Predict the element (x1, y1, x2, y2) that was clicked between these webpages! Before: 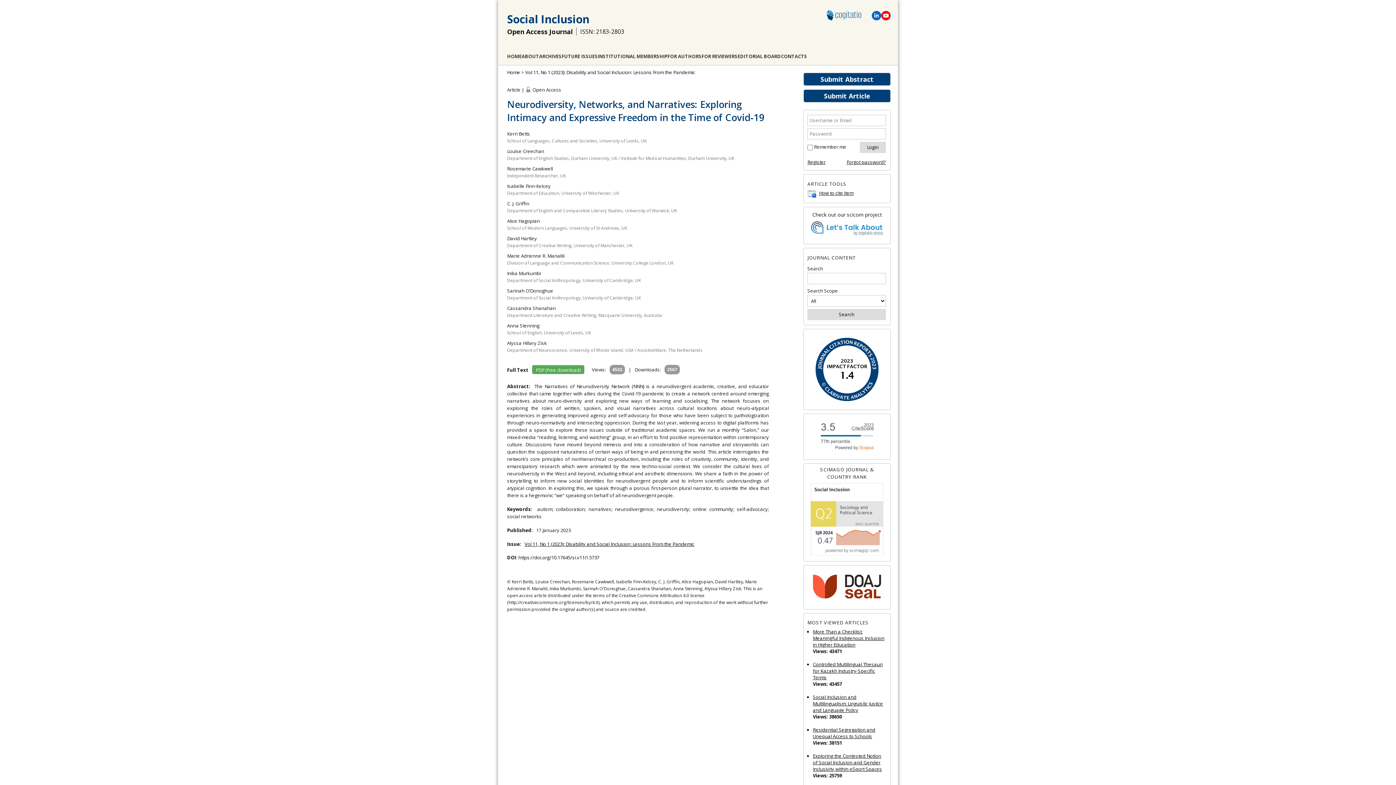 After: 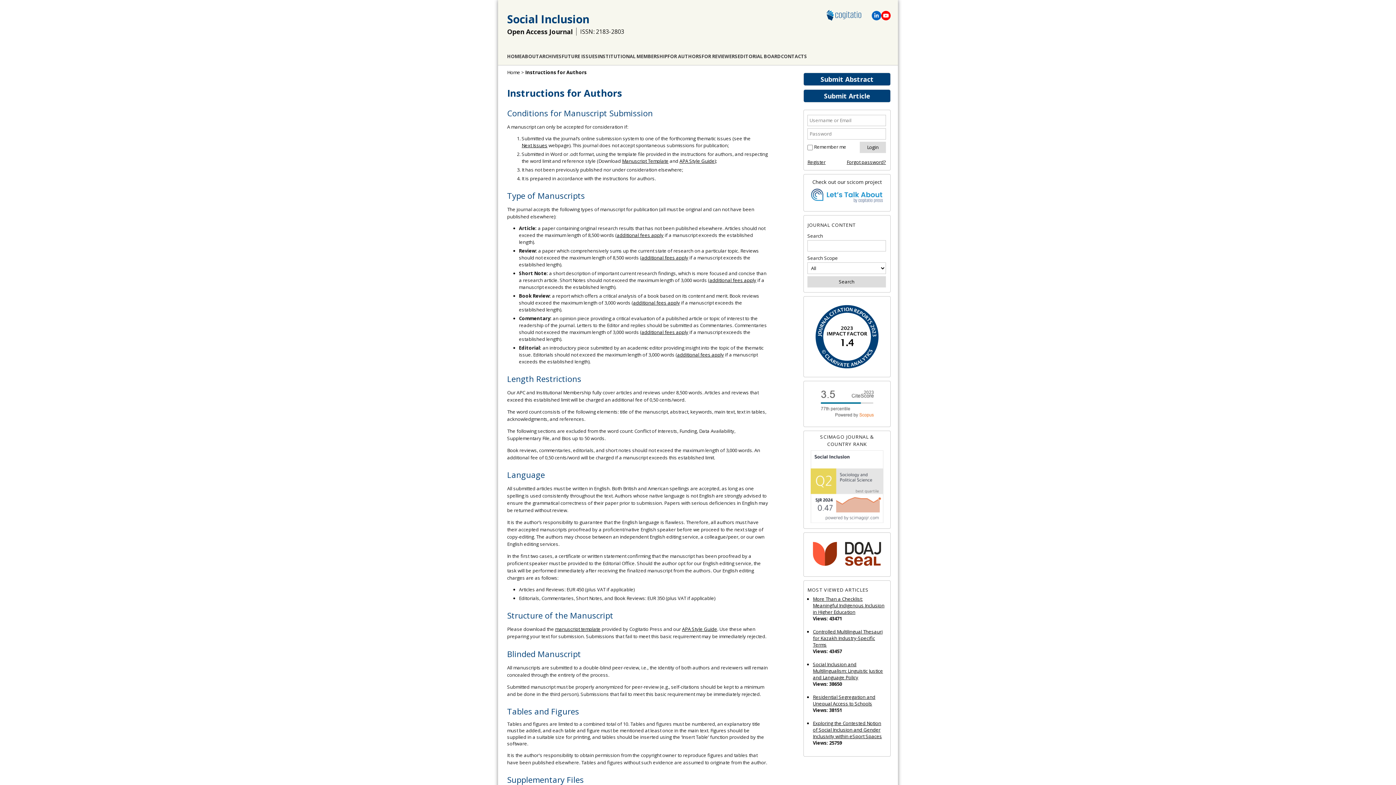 Action: label: FOR AUTHORS bbox: (667, 50, 701, 61)